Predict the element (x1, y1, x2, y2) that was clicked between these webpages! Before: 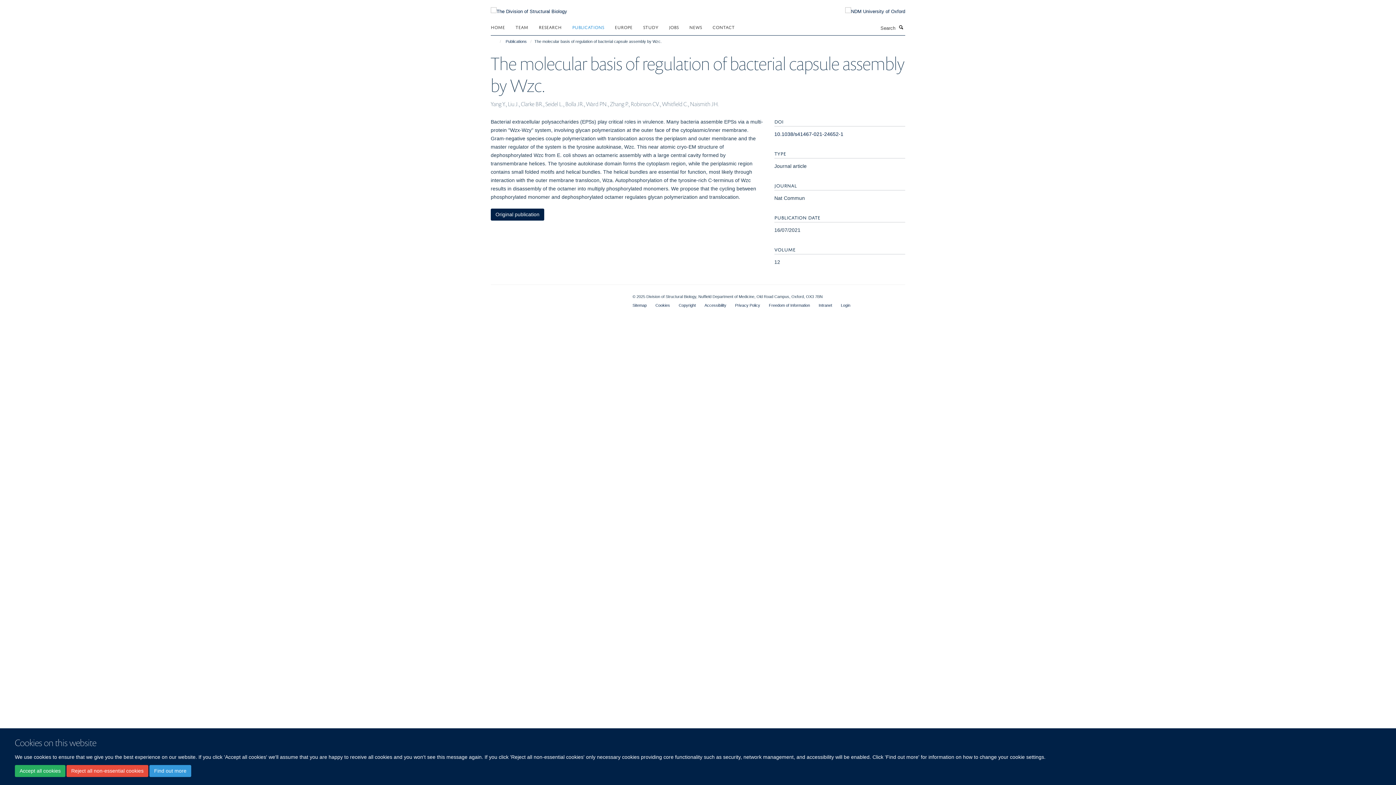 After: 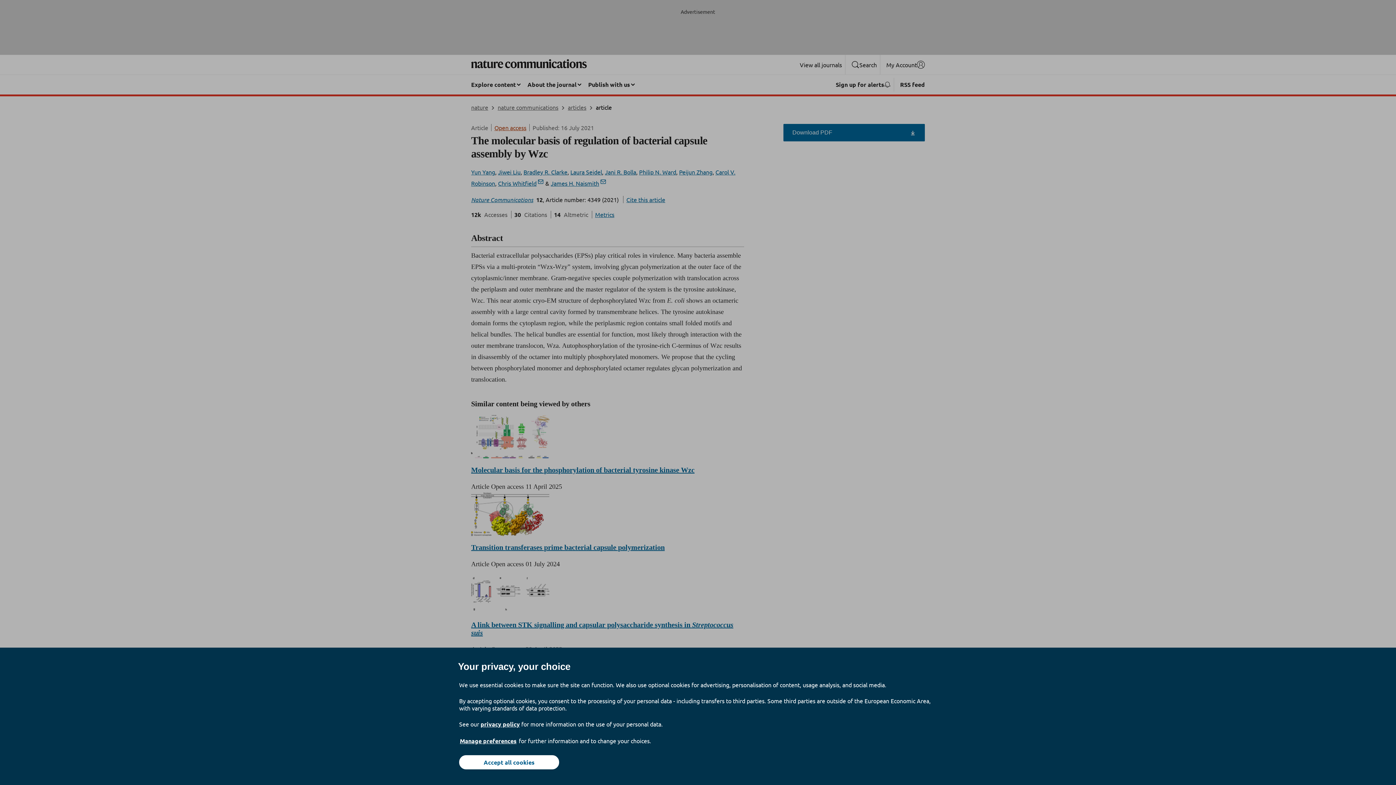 Action: bbox: (774, 131, 843, 137) label: 10.1038/s41467-021-24652-1